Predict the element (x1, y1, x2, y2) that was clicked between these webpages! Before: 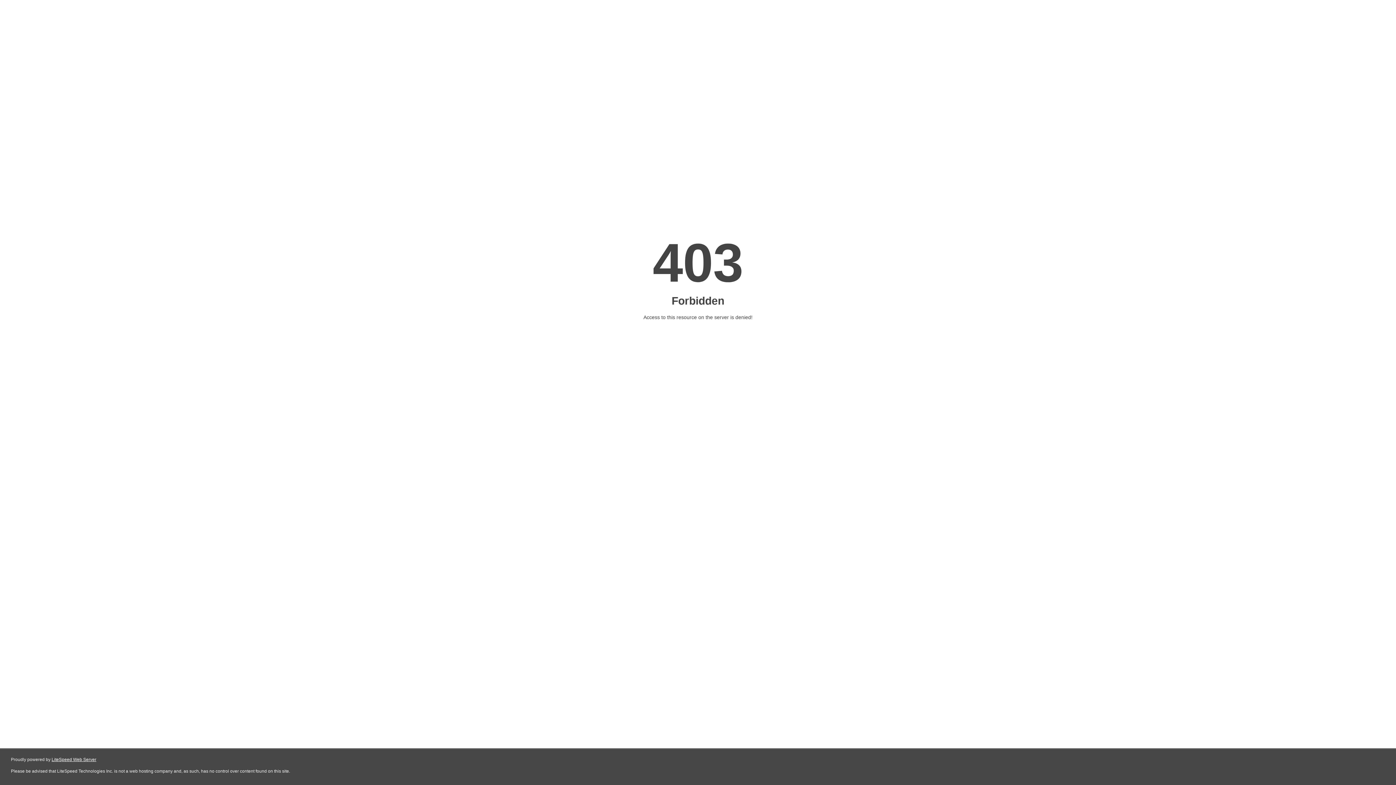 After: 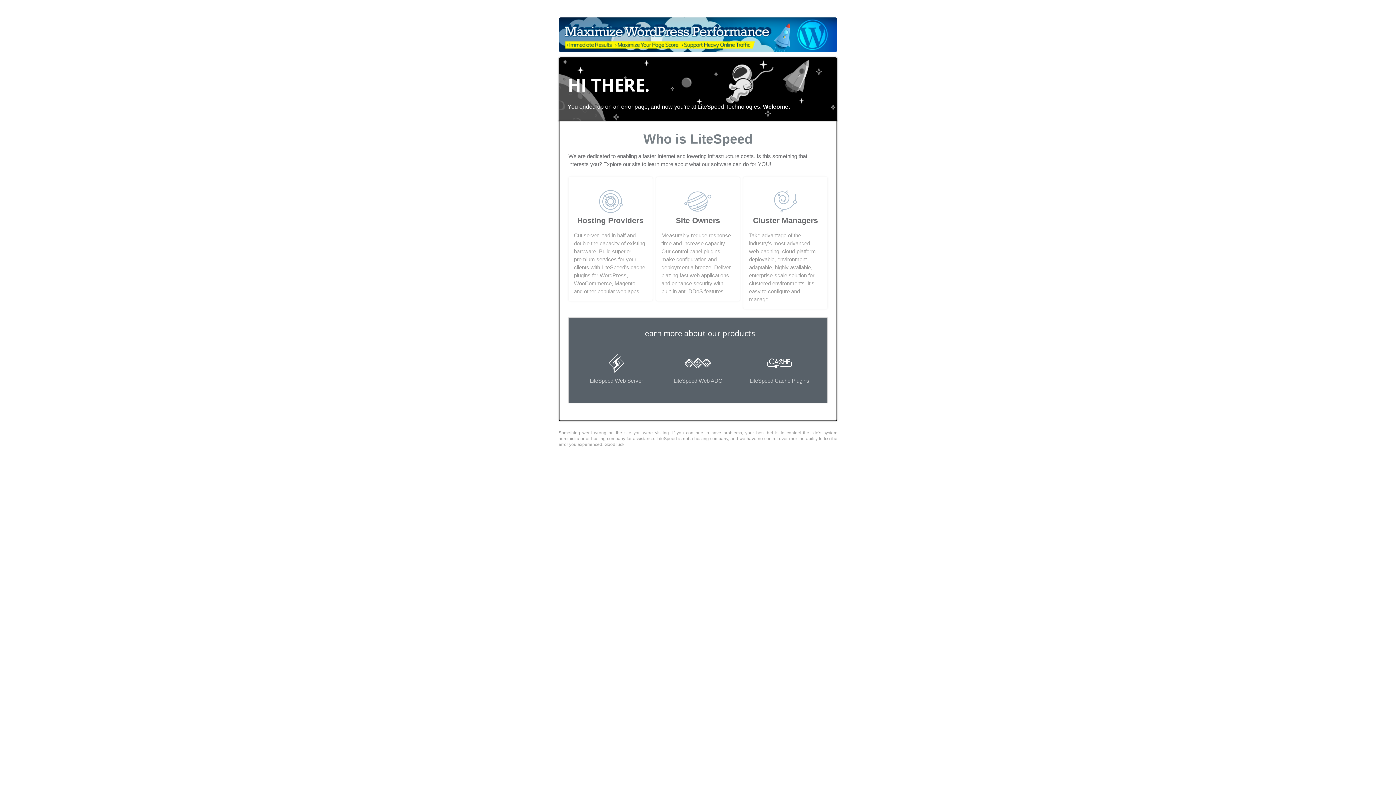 Action: bbox: (51, 757, 96, 762) label: LiteSpeed Web Server